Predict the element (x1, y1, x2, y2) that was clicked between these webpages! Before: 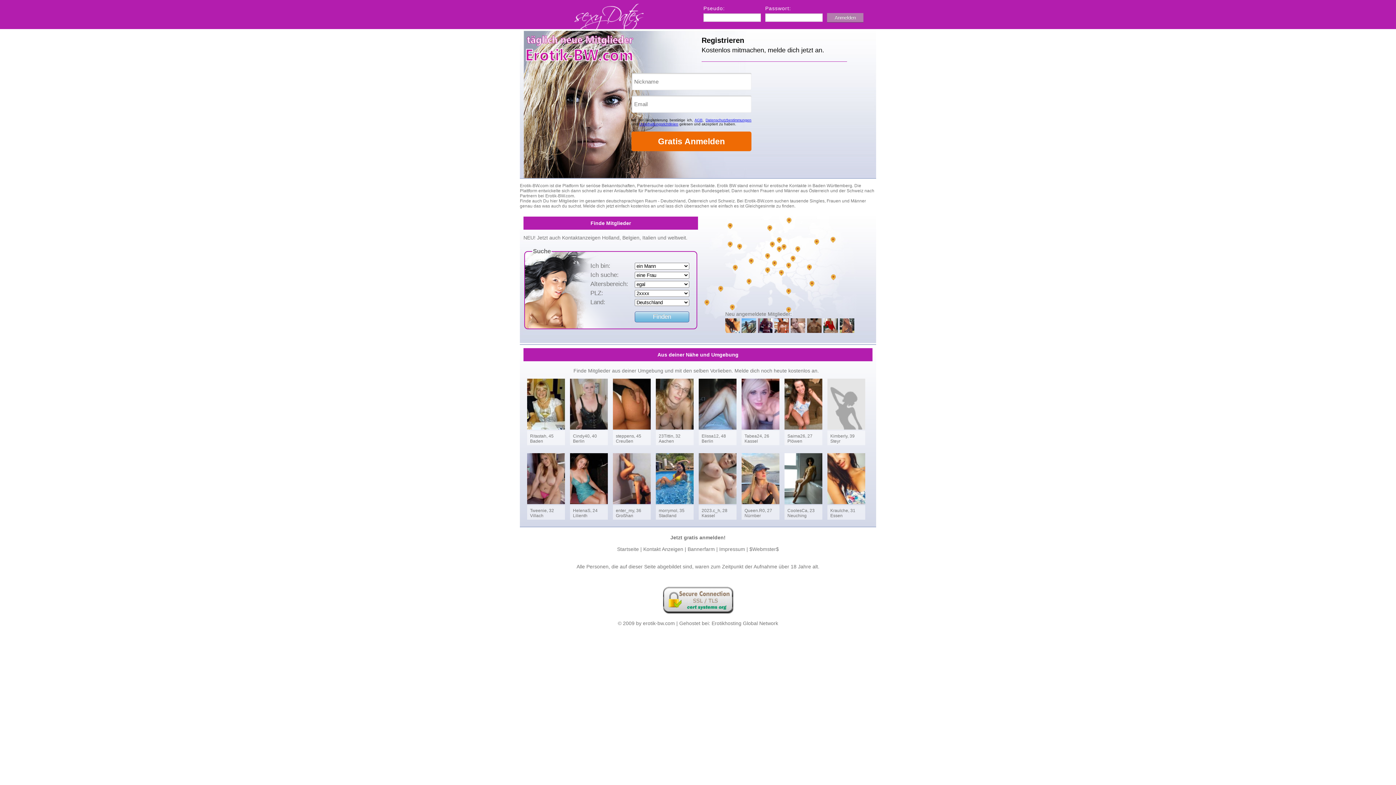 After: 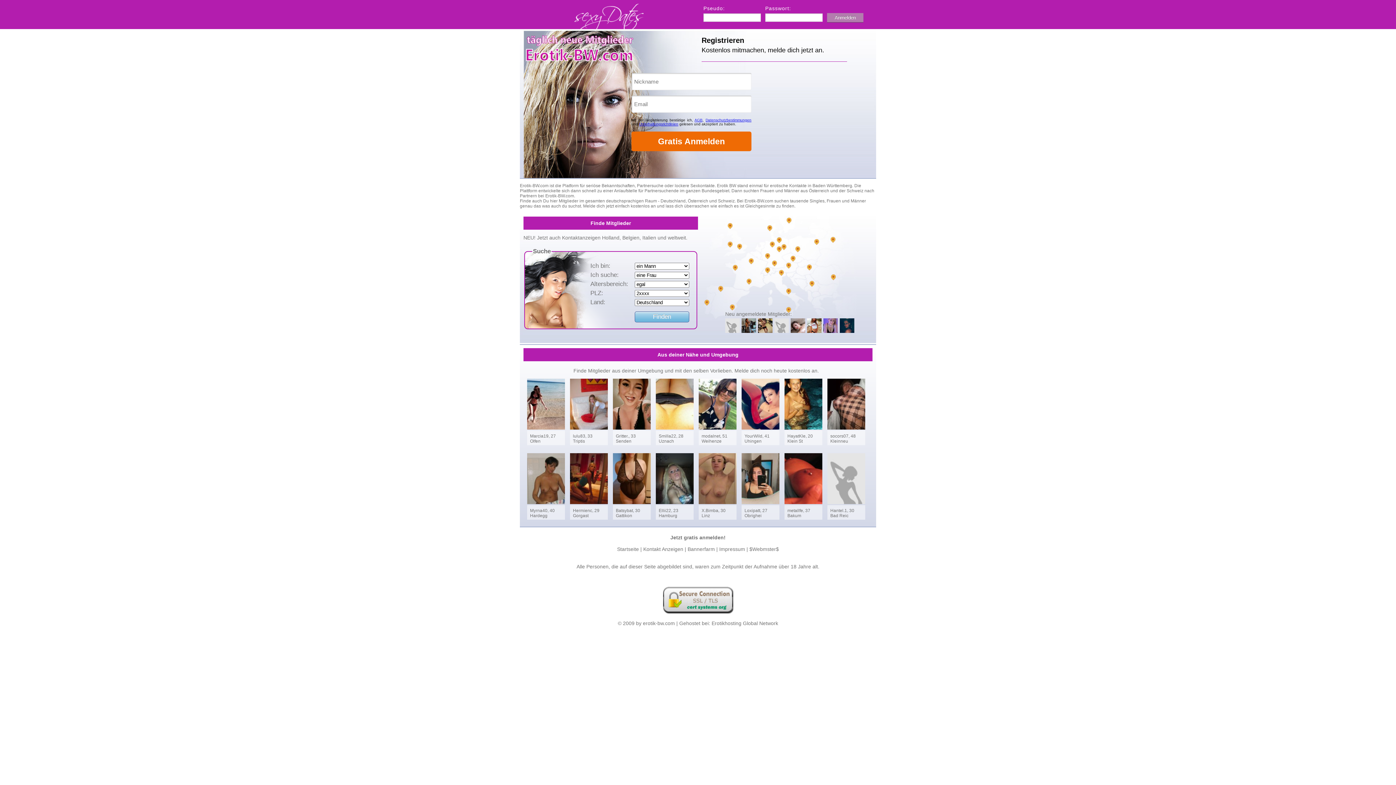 Action: bbox: (617, 546, 639, 552) label: Startseite